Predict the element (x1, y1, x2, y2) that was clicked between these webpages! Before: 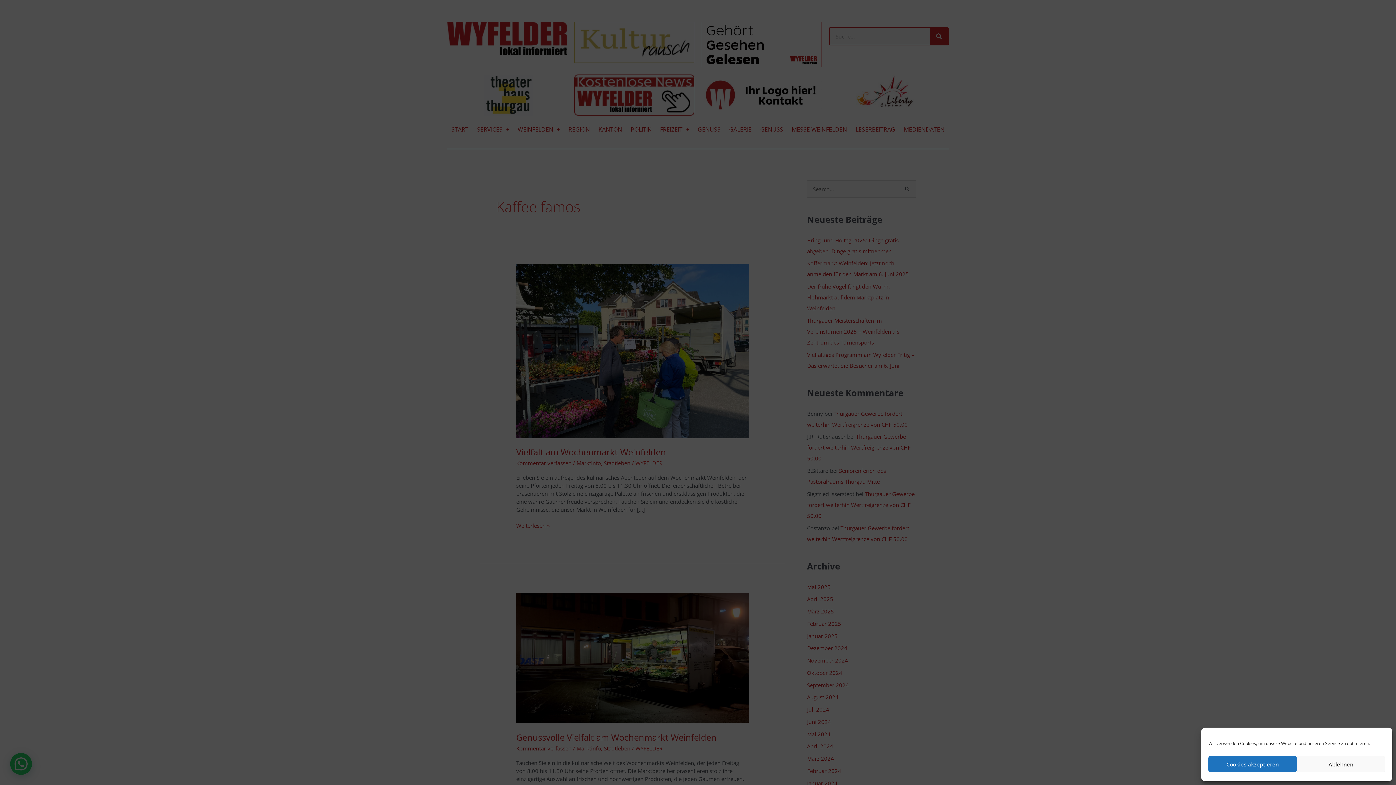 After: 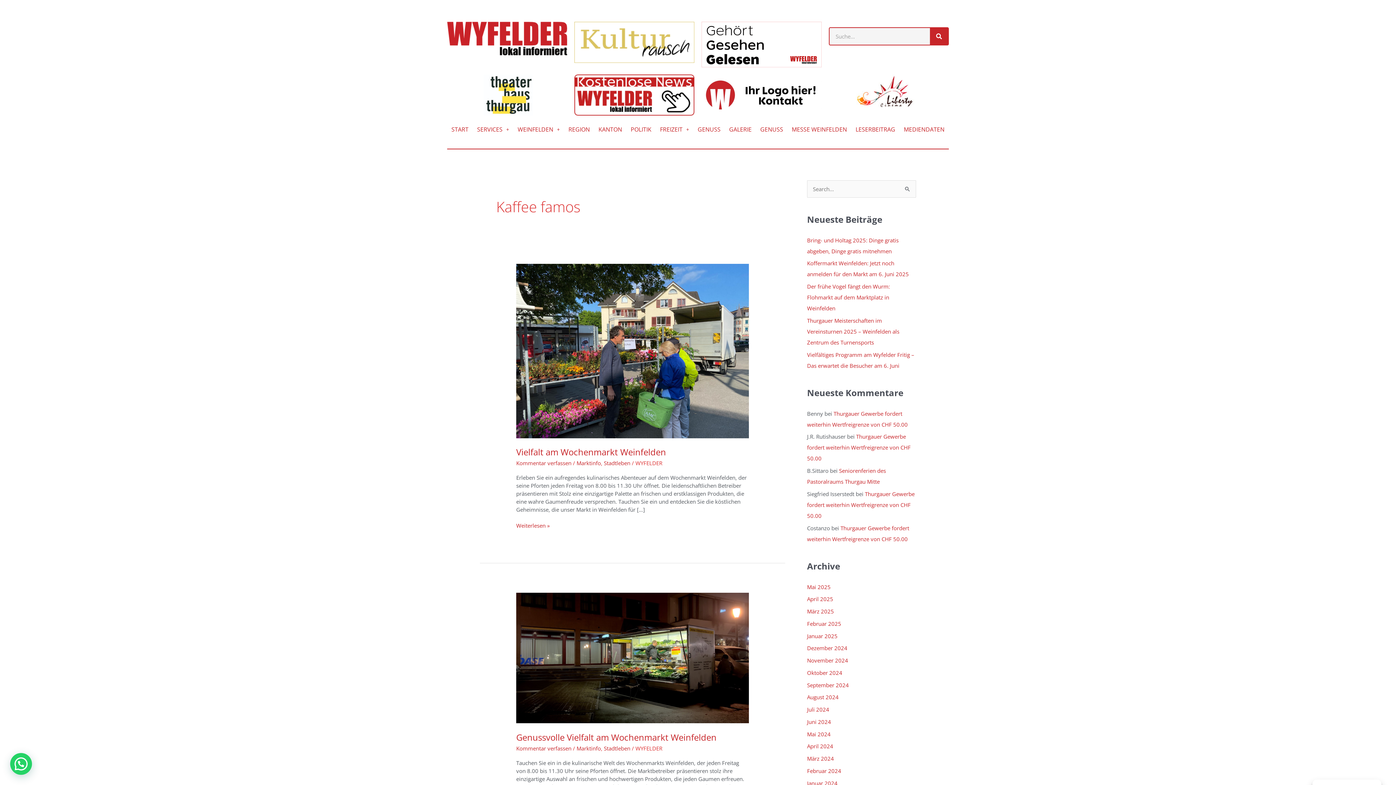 Action: bbox: (1297, 756, 1385, 772) label: Ablehnen